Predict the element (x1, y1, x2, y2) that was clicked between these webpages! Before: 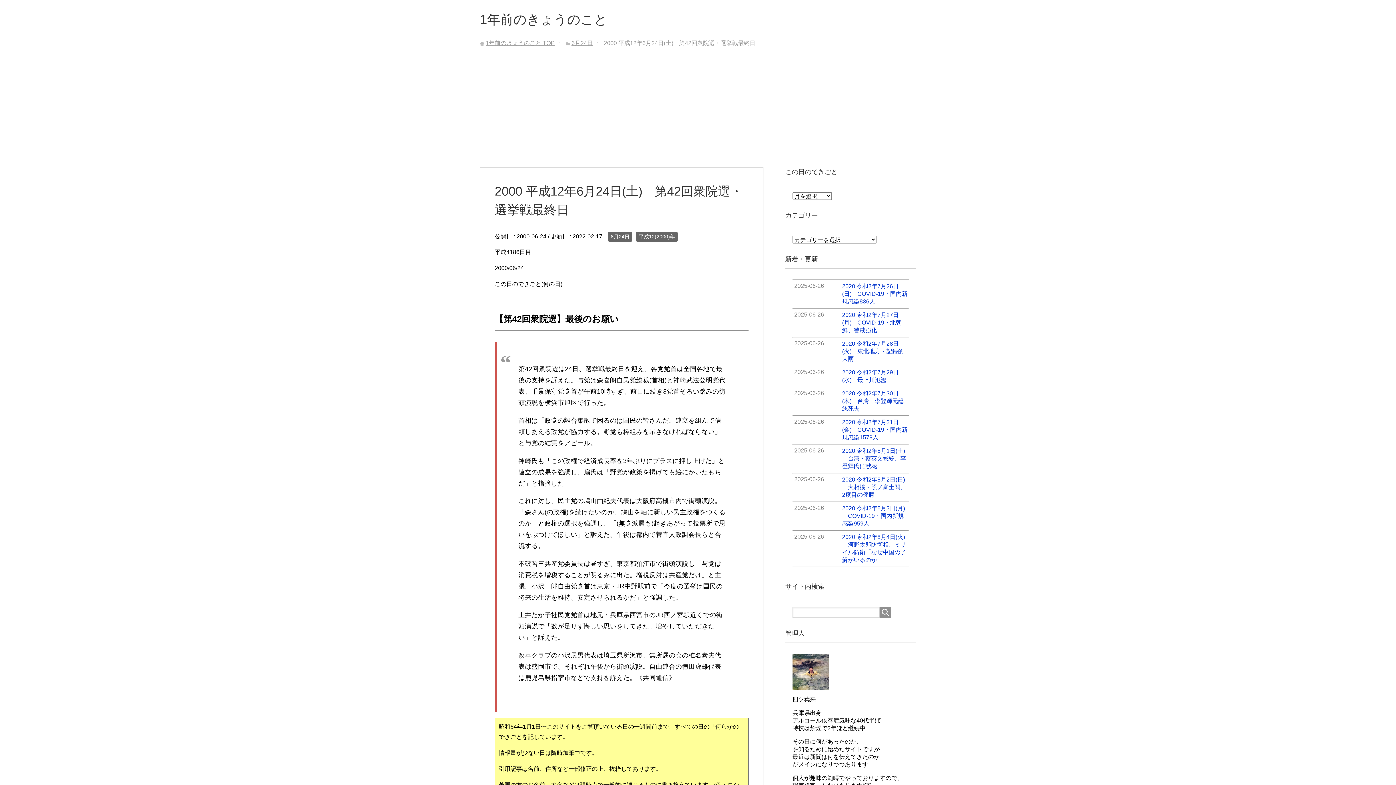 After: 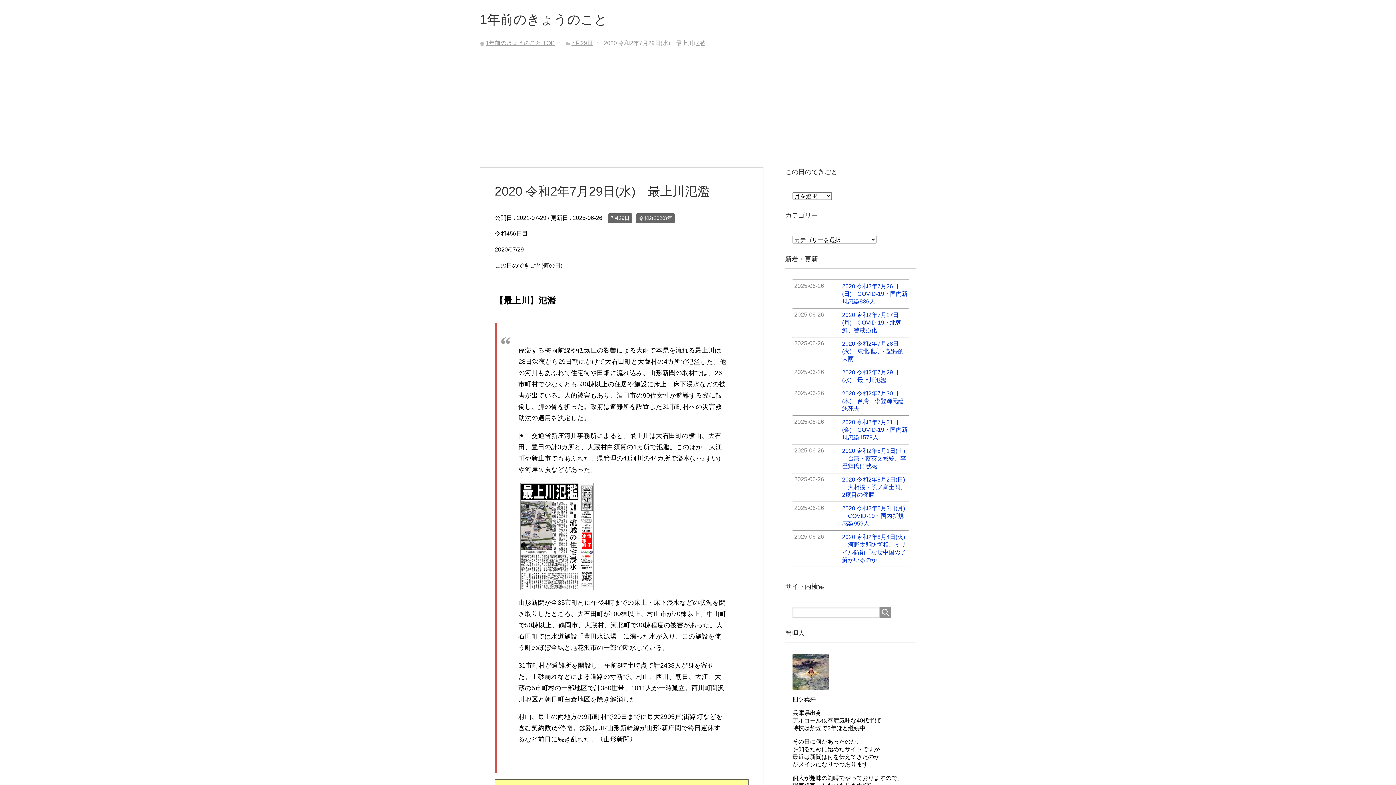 Action: bbox: (792, 366, 909, 386) label: 2025-06-26
2020 令和2年7月29日(水)　最上川氾濫